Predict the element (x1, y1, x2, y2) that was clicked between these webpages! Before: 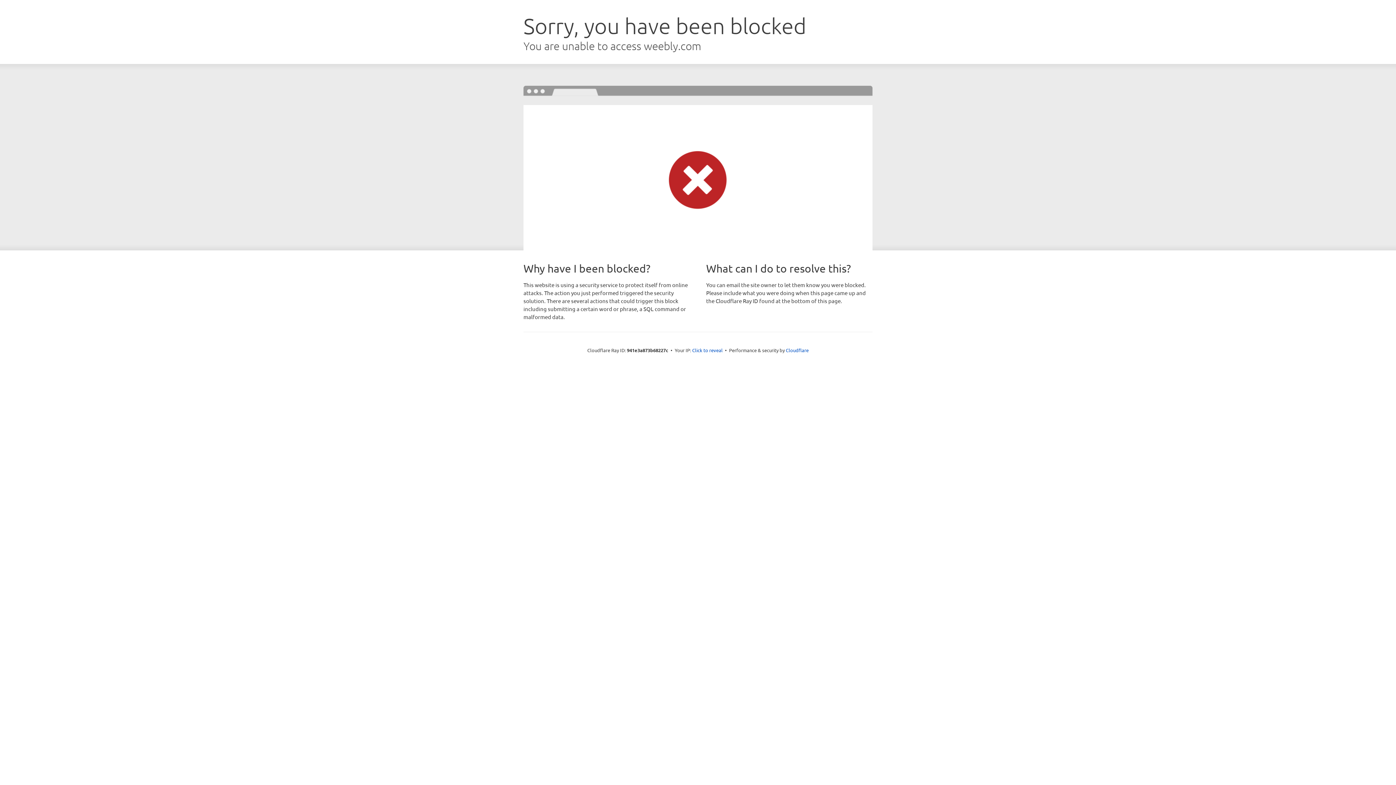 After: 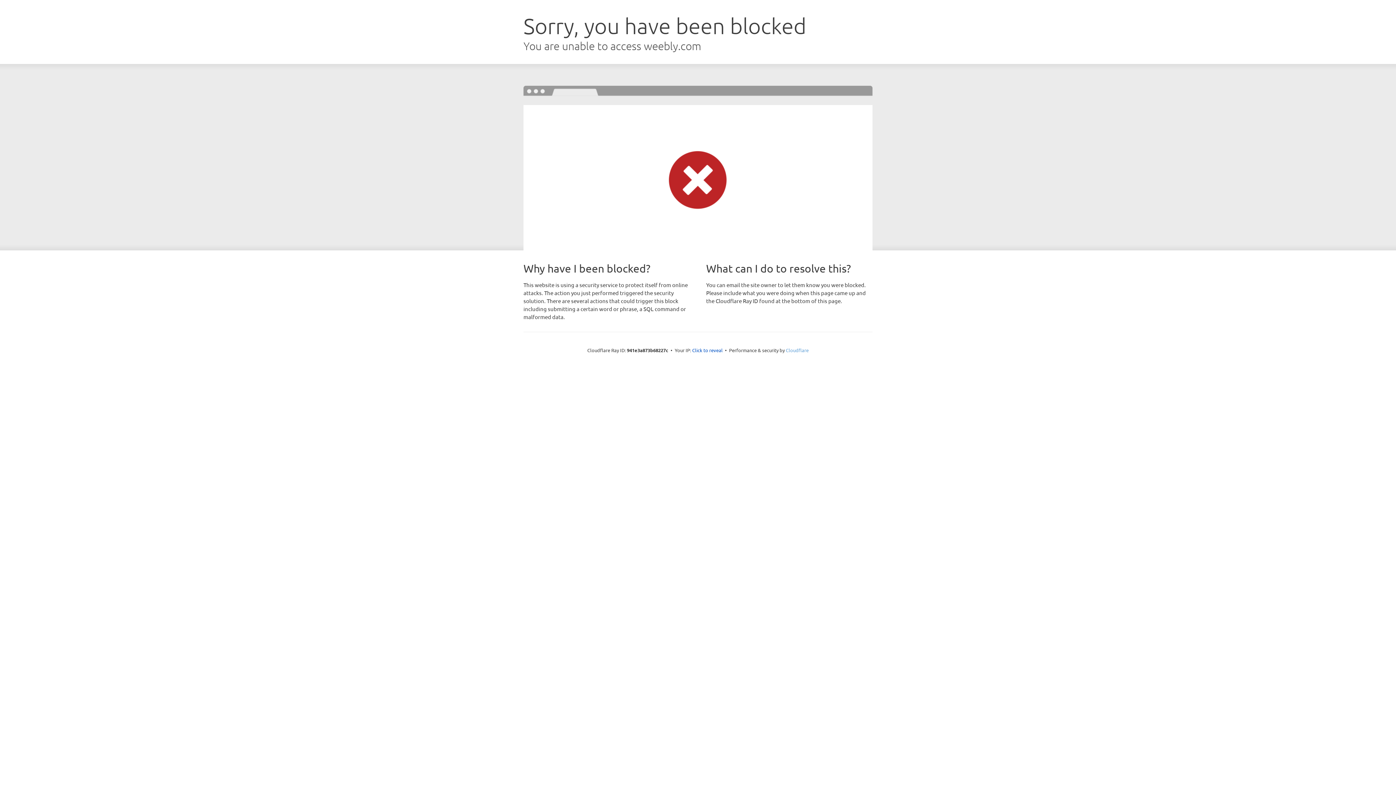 Action: bbox: (786, 347, 808, 353) label: Cloudflare